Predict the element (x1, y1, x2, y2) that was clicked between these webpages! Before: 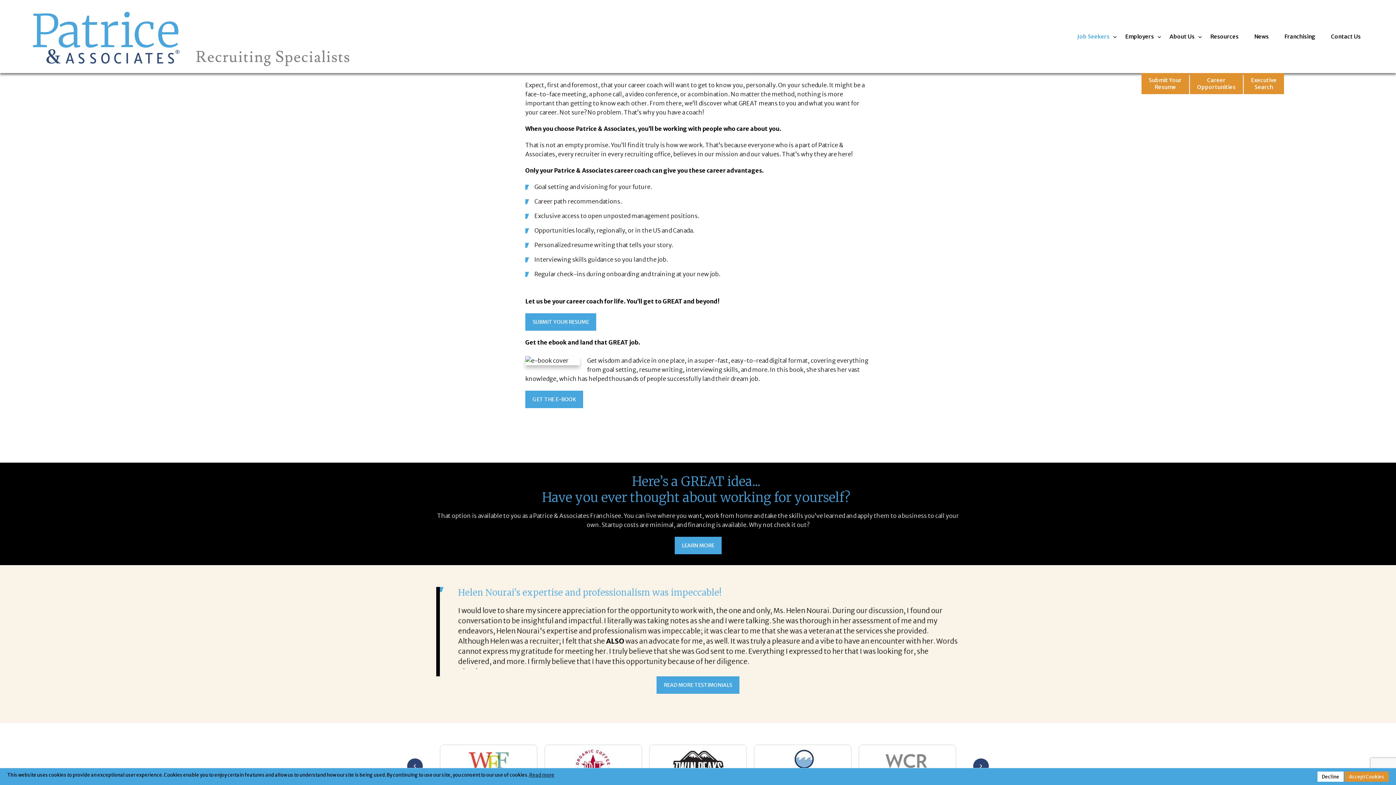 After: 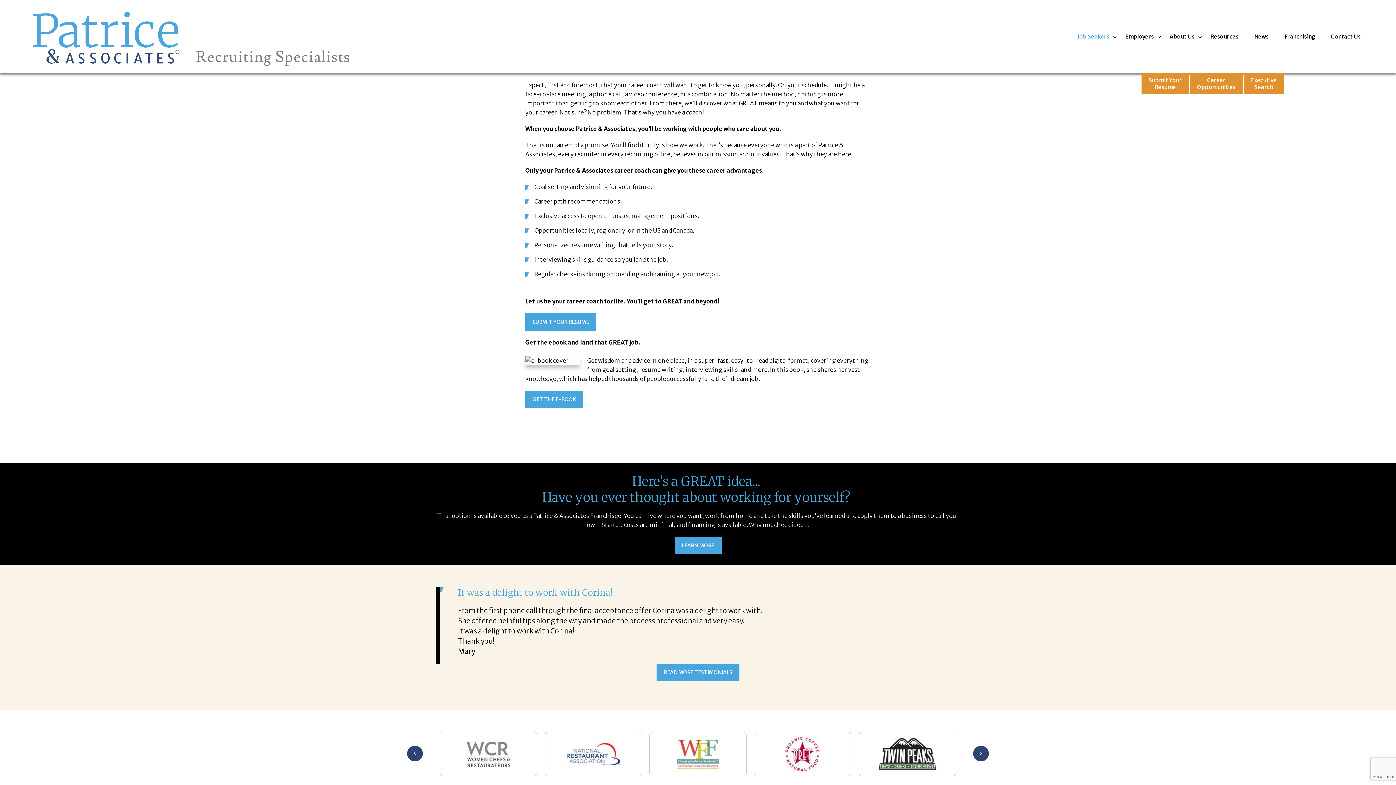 Action: label: allow cookies bbox: (1345, 772, 1389, 782)